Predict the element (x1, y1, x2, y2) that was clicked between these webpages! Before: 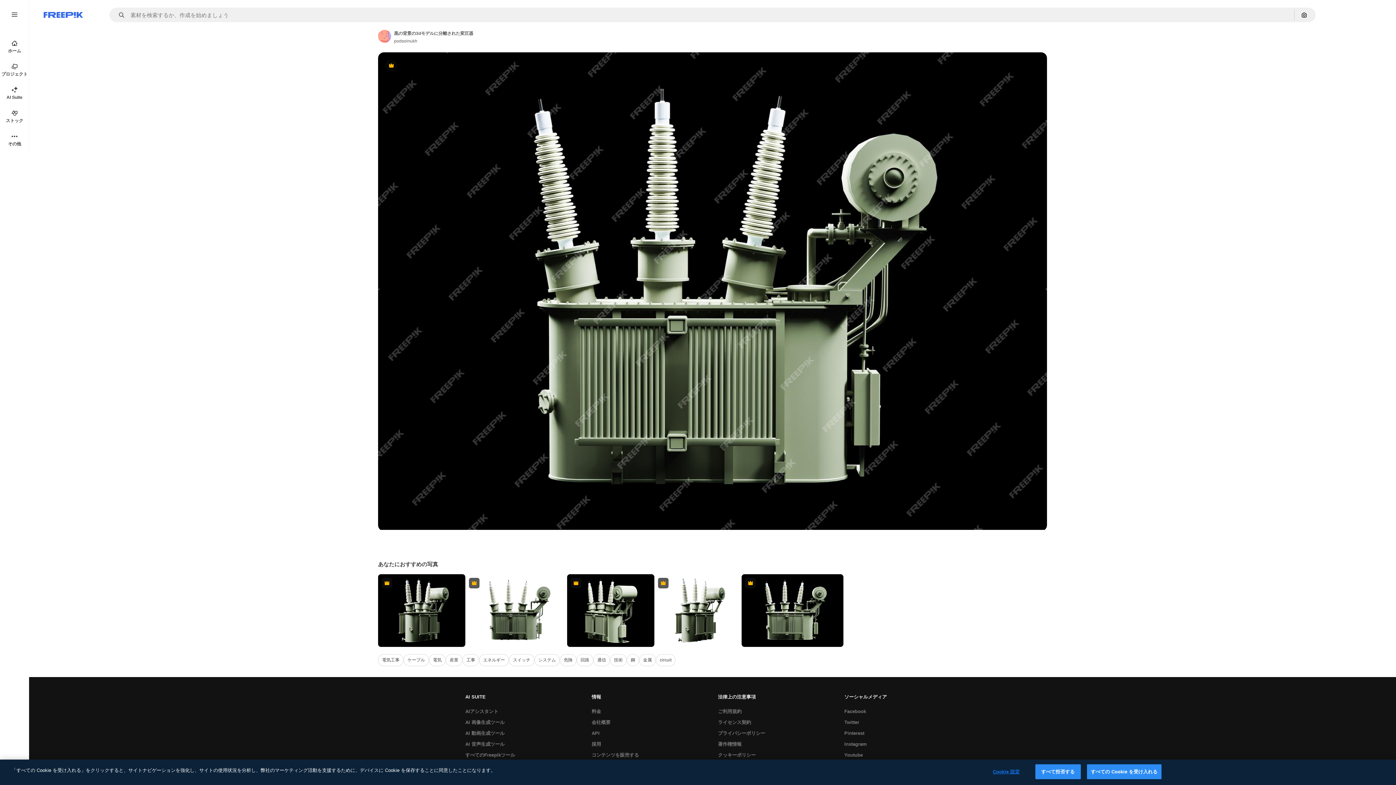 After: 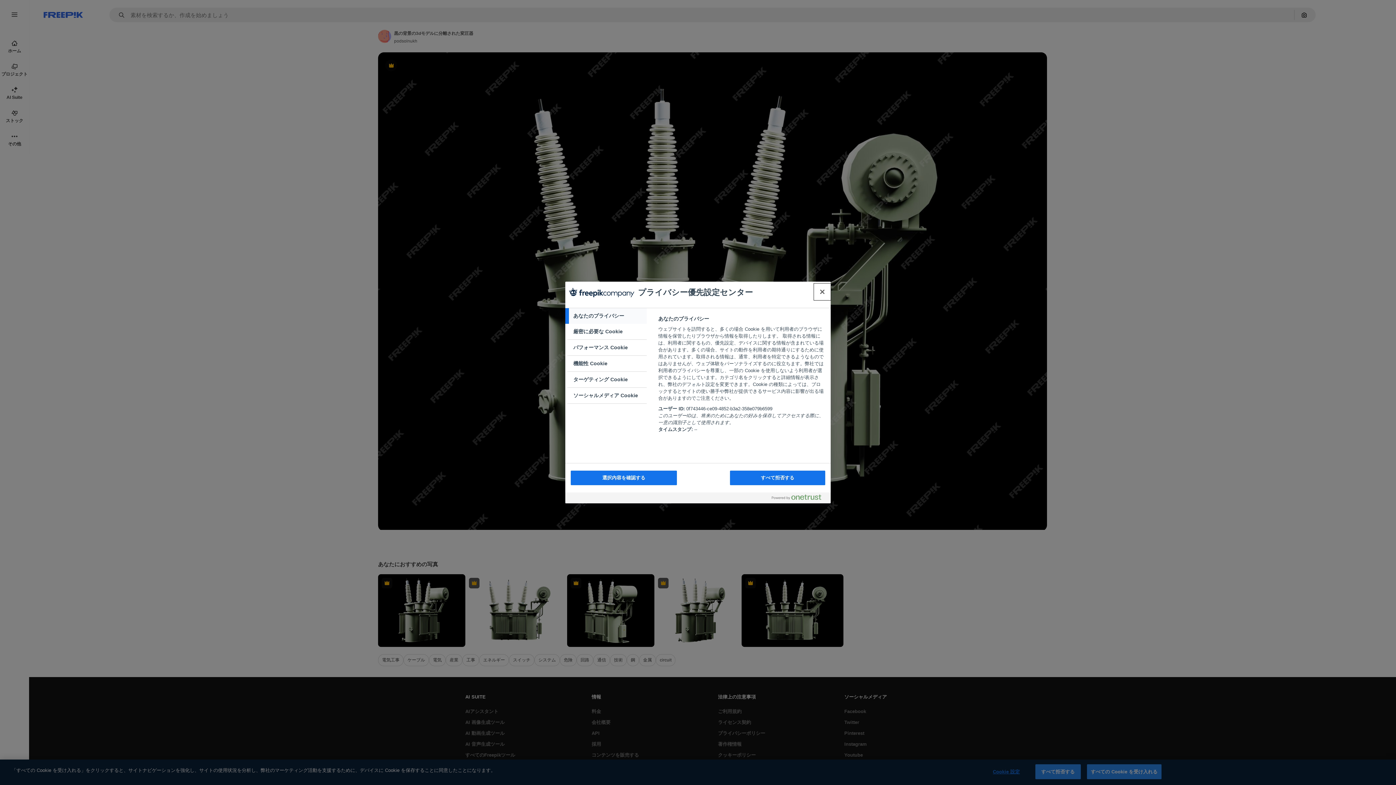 Action: bbox: (983, 765, 1029, 779) label: Cookie 設定